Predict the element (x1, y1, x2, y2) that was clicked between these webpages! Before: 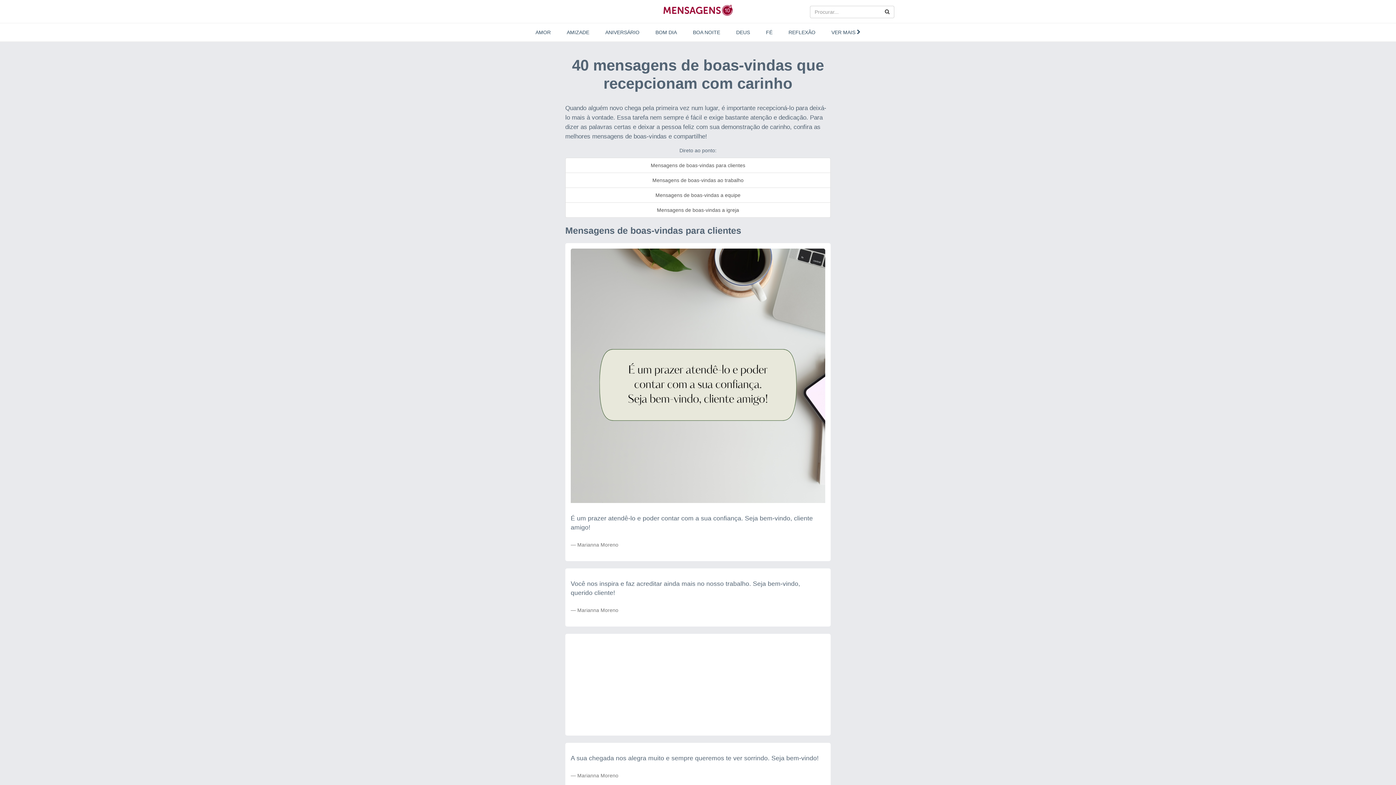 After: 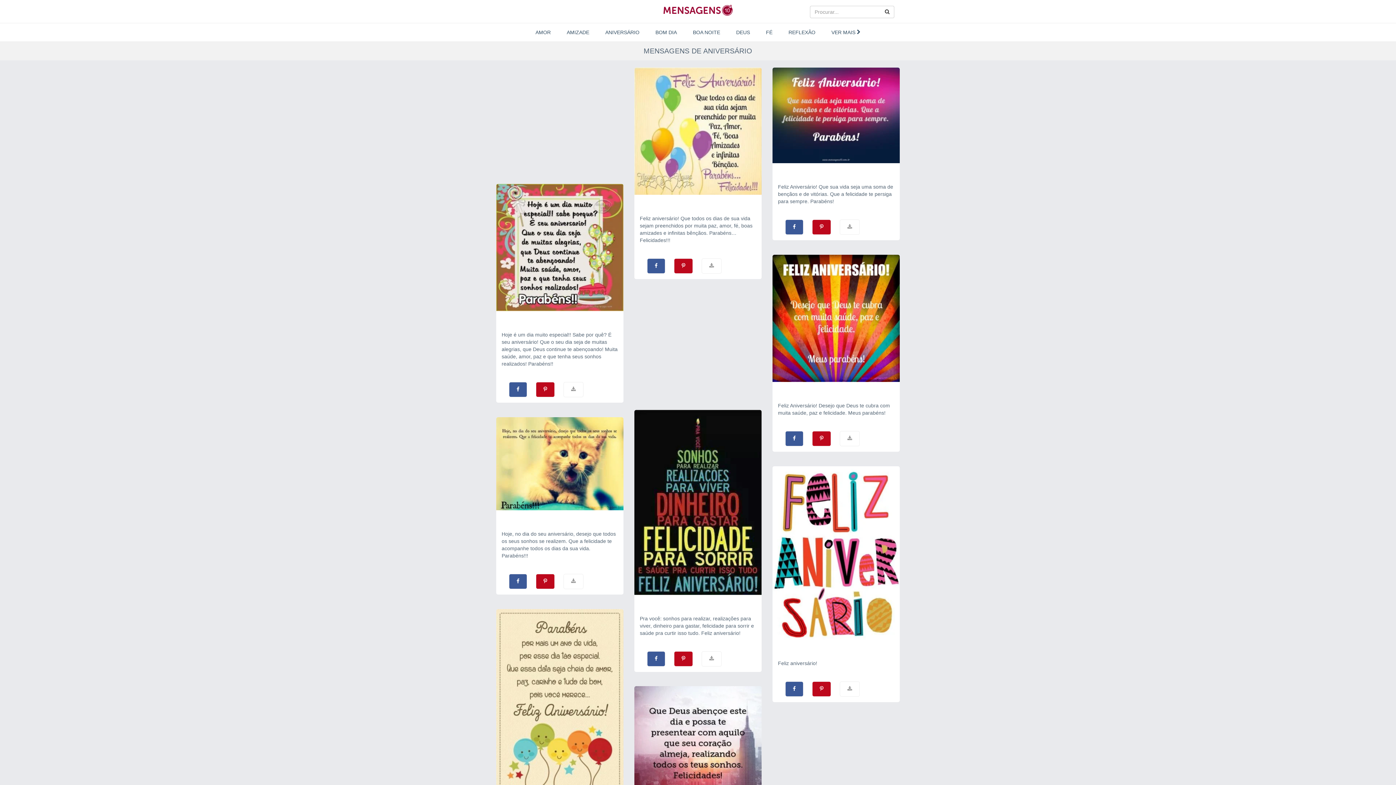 Action: label: ANIVERSÁRIO bbox: (598, 25, 646, 39)